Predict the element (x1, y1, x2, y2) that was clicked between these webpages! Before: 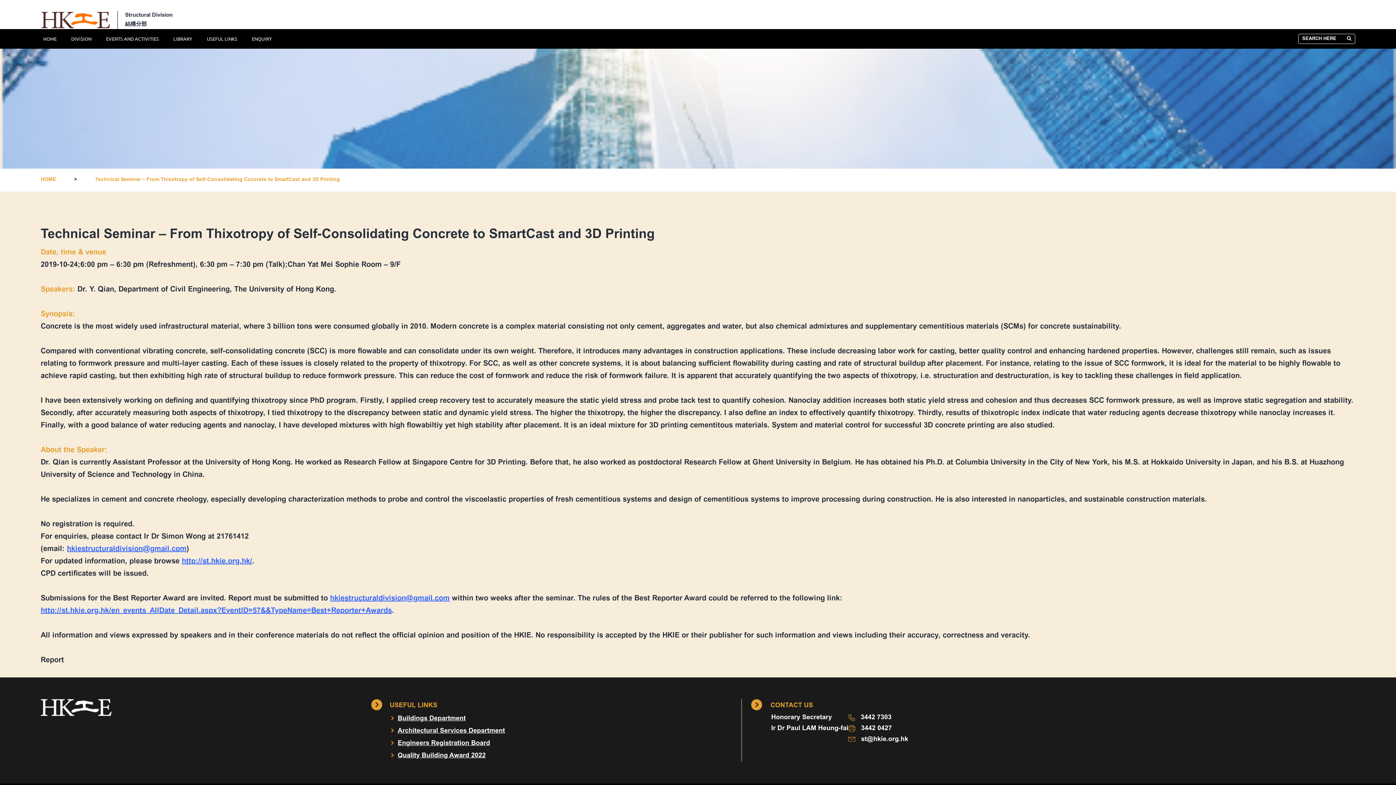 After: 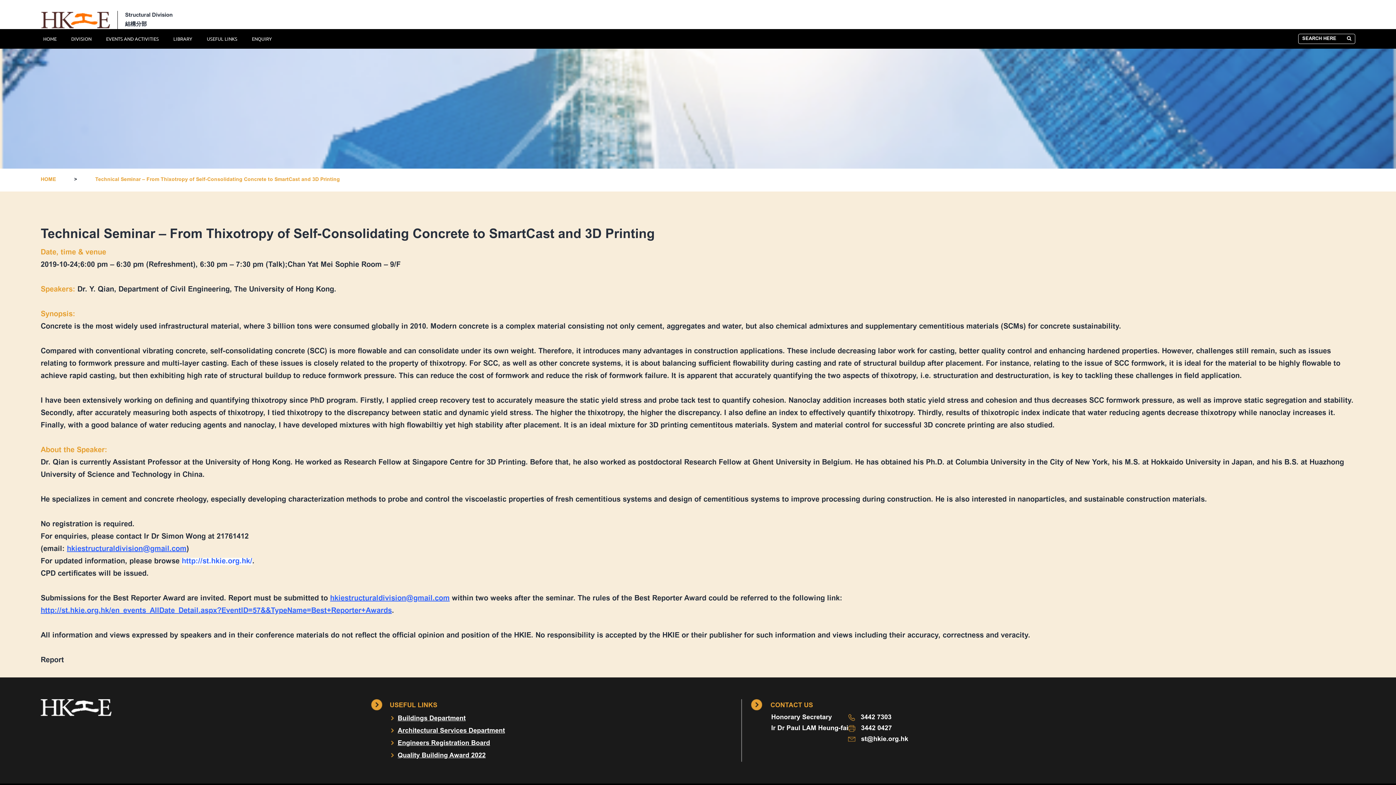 Action: bbox: (181, 558, 252, 565) label: http://st.hkie.org.hk/